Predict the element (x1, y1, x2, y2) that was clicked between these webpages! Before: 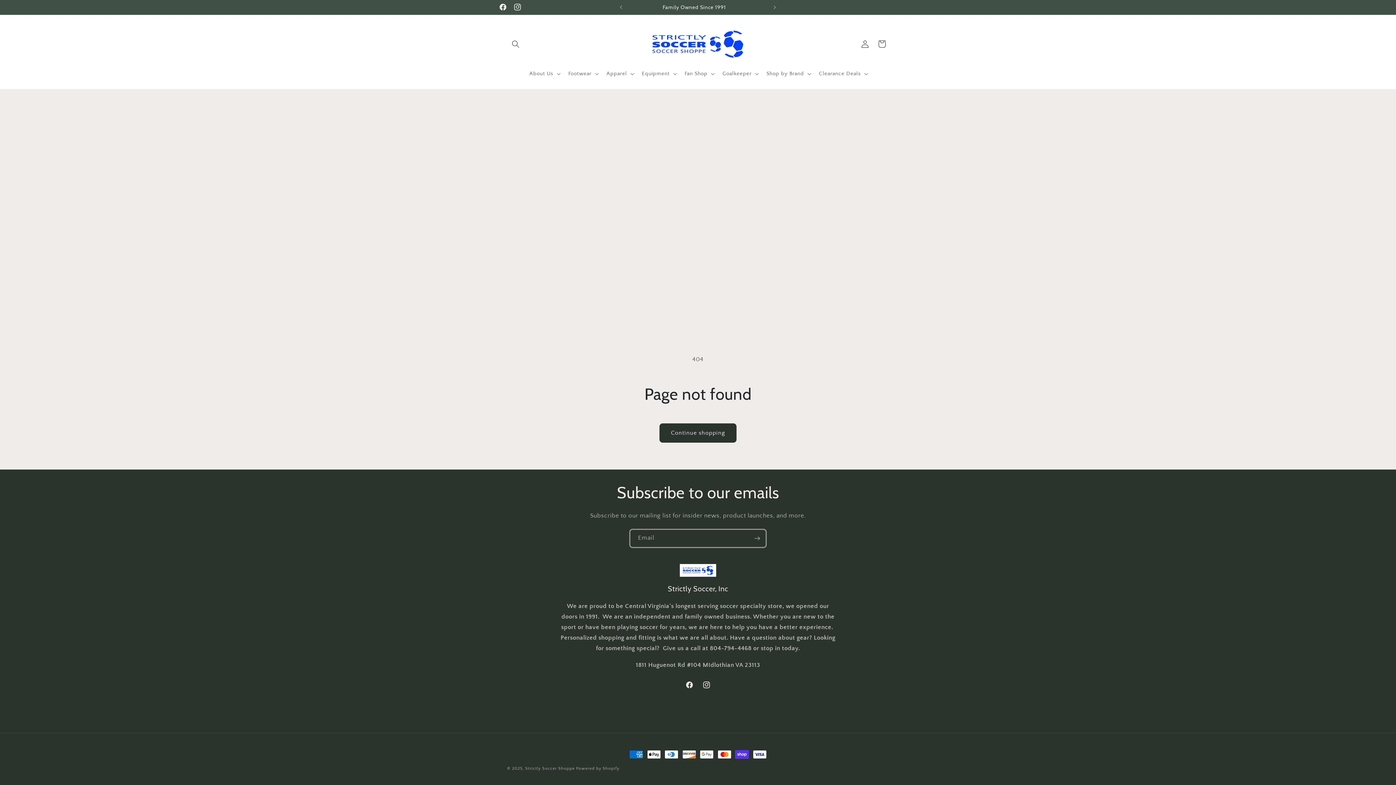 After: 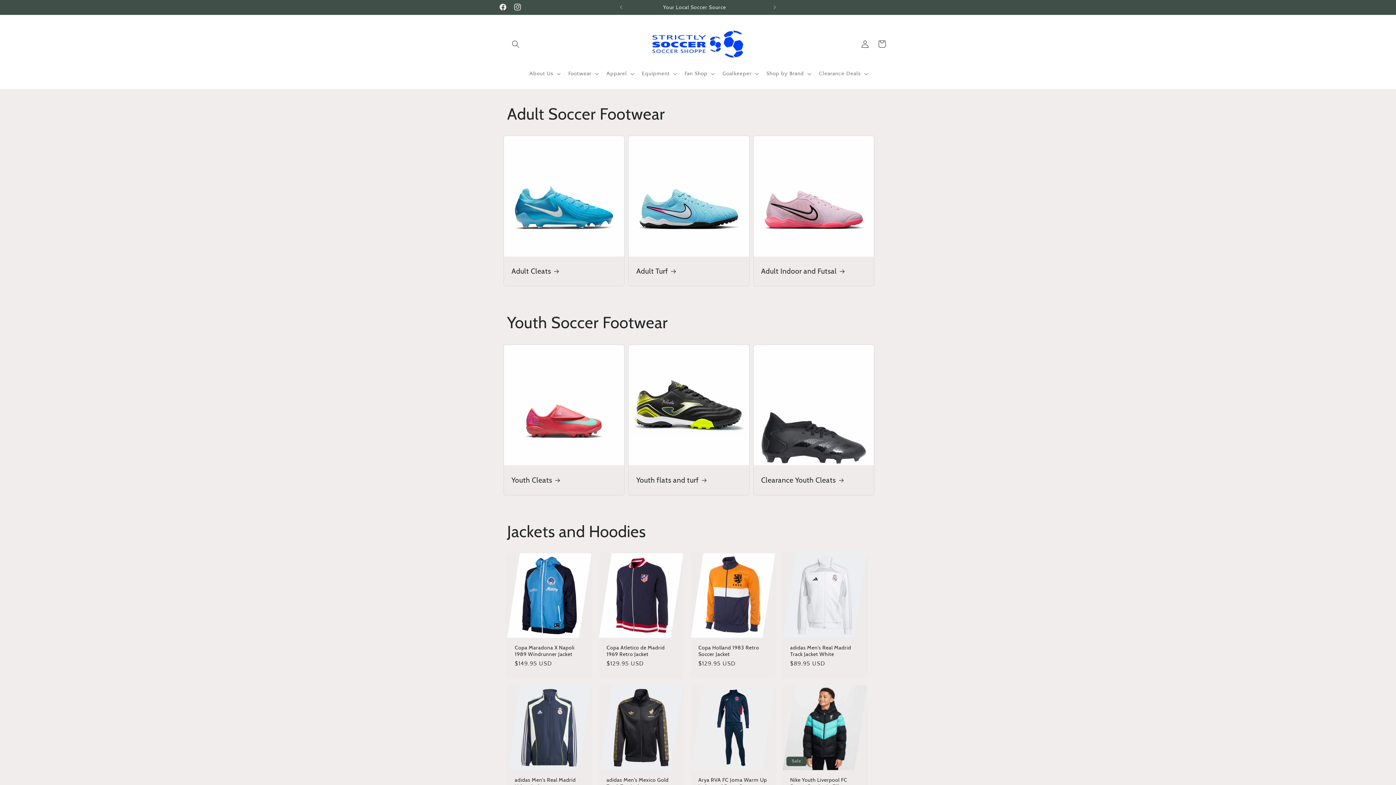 Action: bbox: (640, 22, 755, 66)